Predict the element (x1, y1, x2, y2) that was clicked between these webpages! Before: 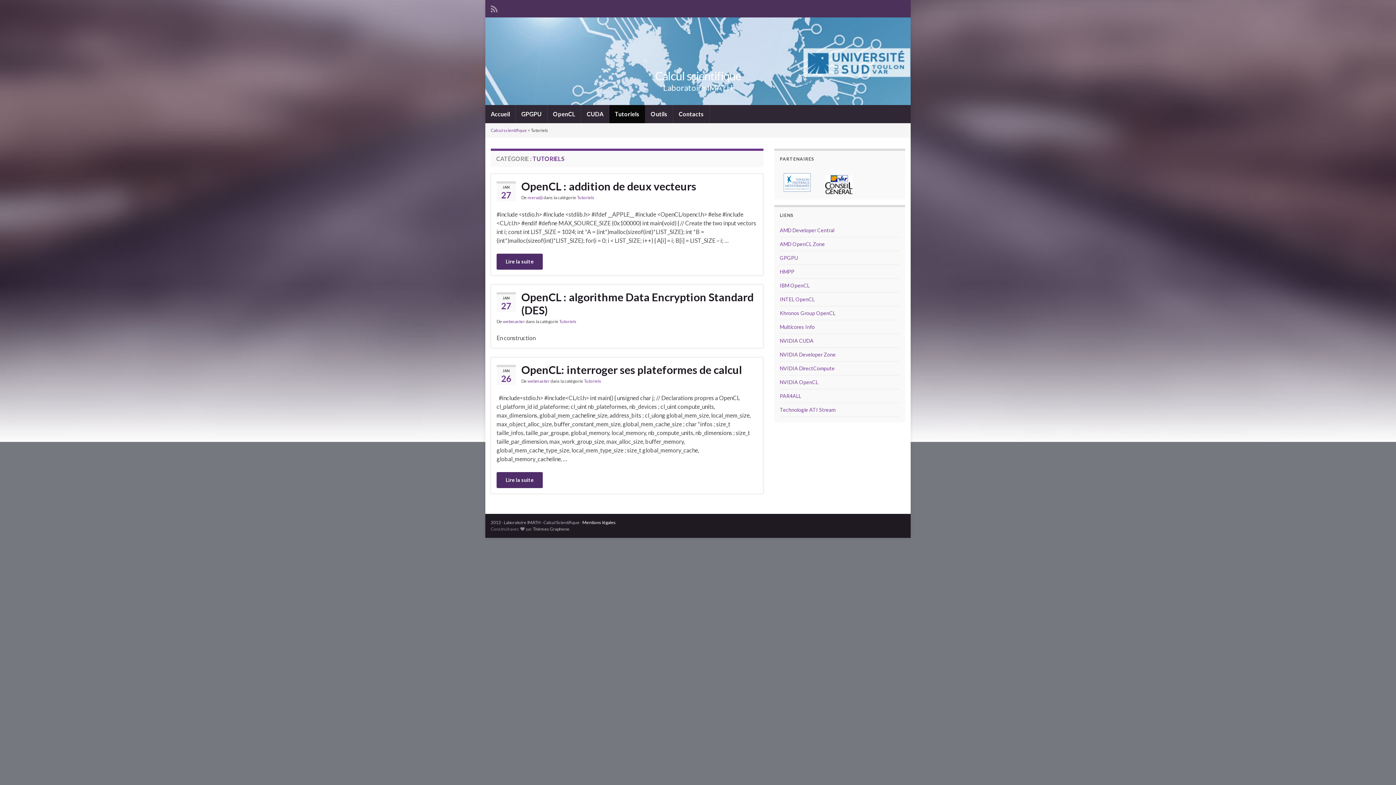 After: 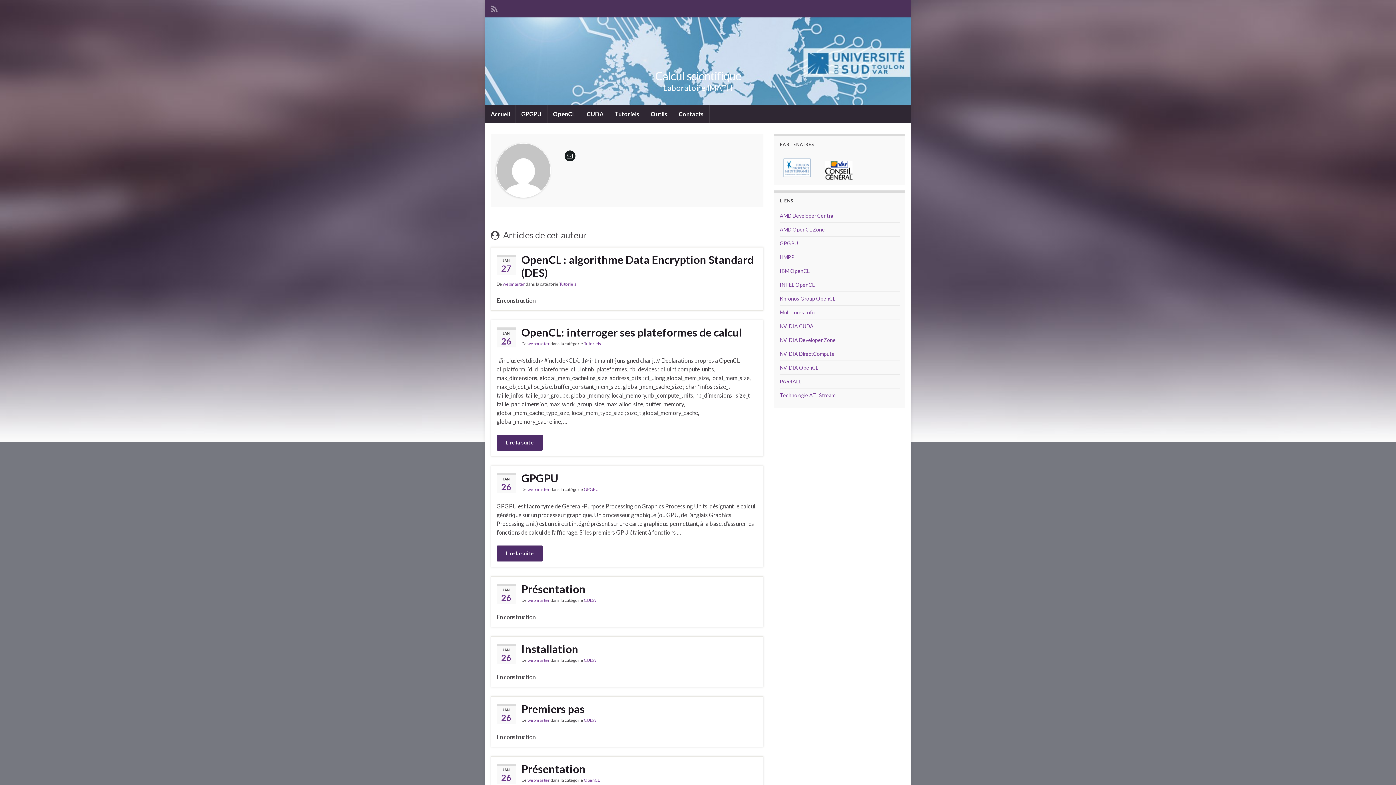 Action: bbox: (502, 319, 525, 324) label: webmaster